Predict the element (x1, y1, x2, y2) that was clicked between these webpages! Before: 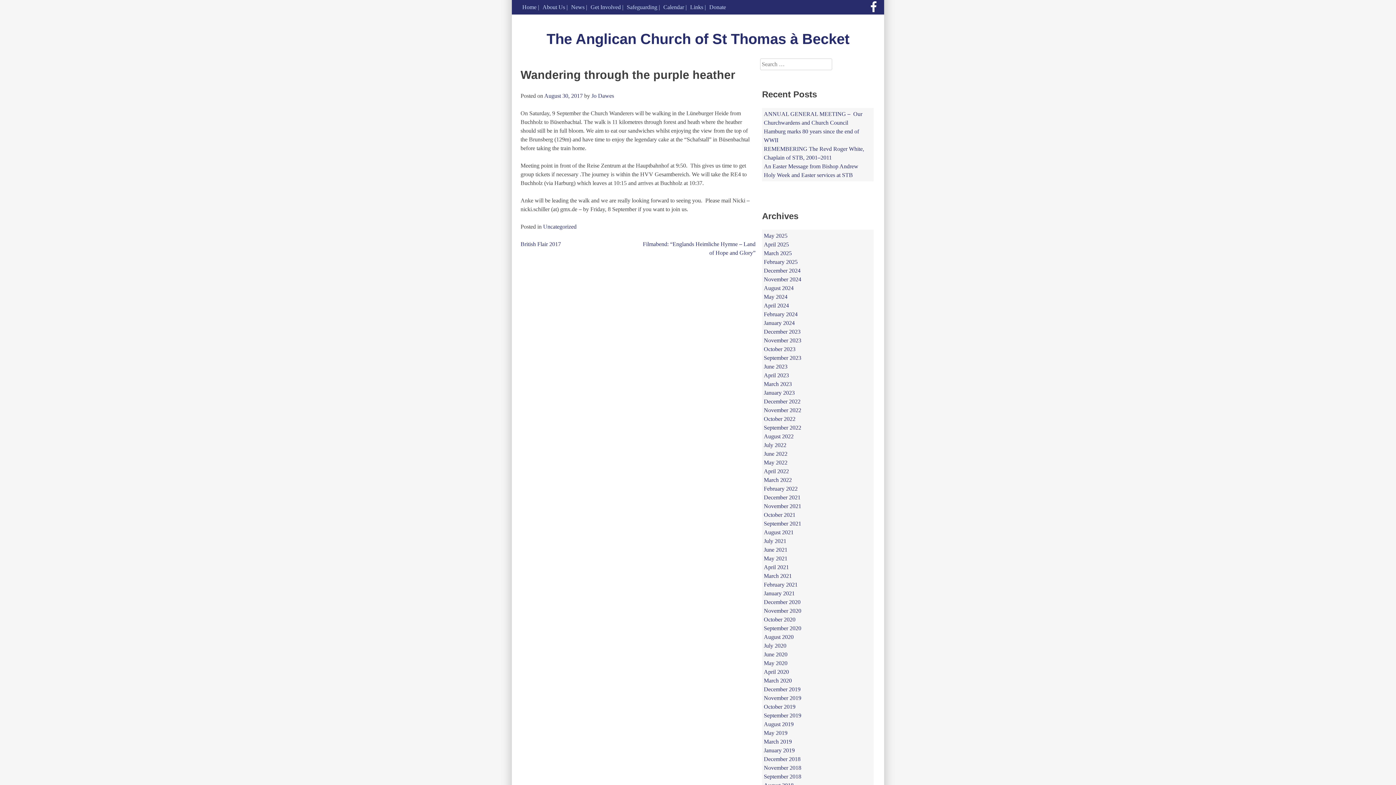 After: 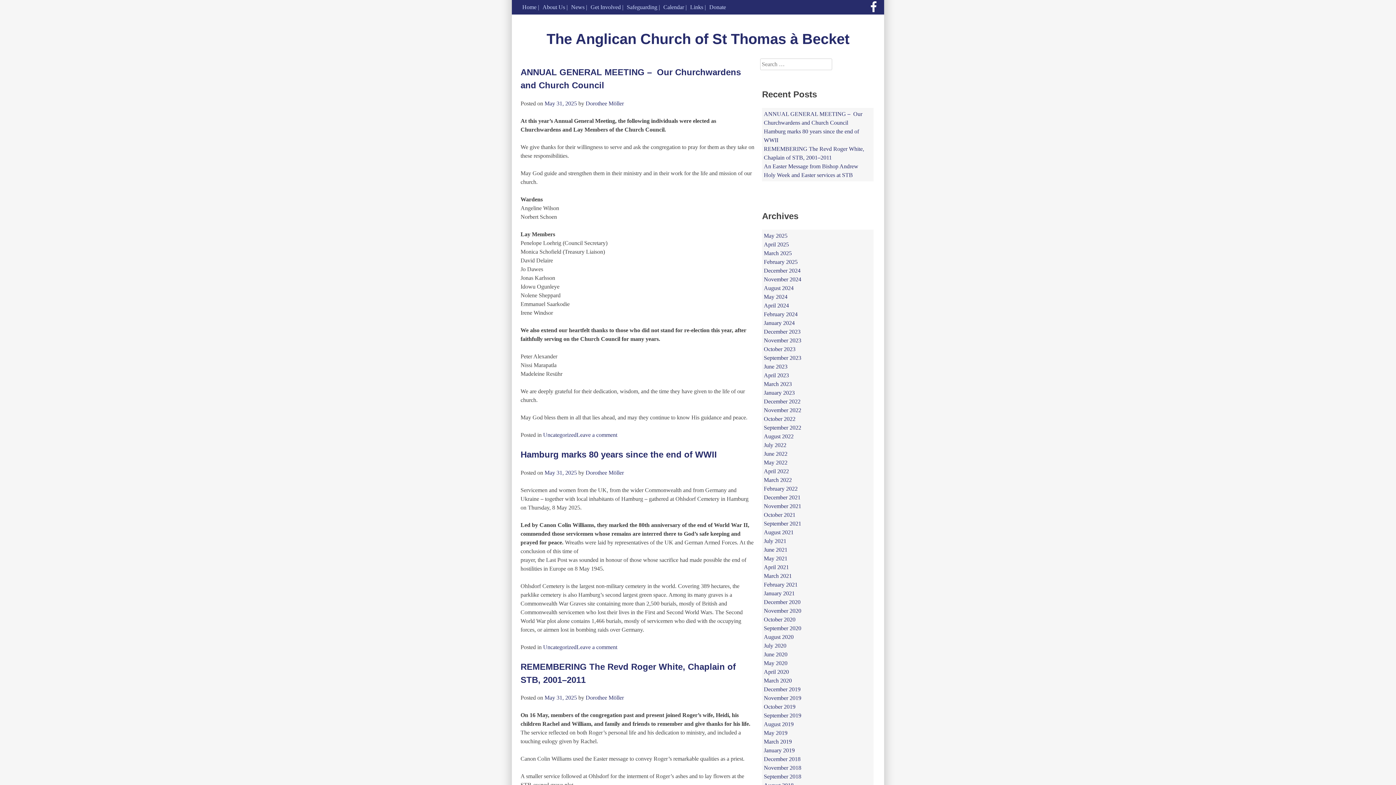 Action: label: News bbox: (569, 0, 589, 14)